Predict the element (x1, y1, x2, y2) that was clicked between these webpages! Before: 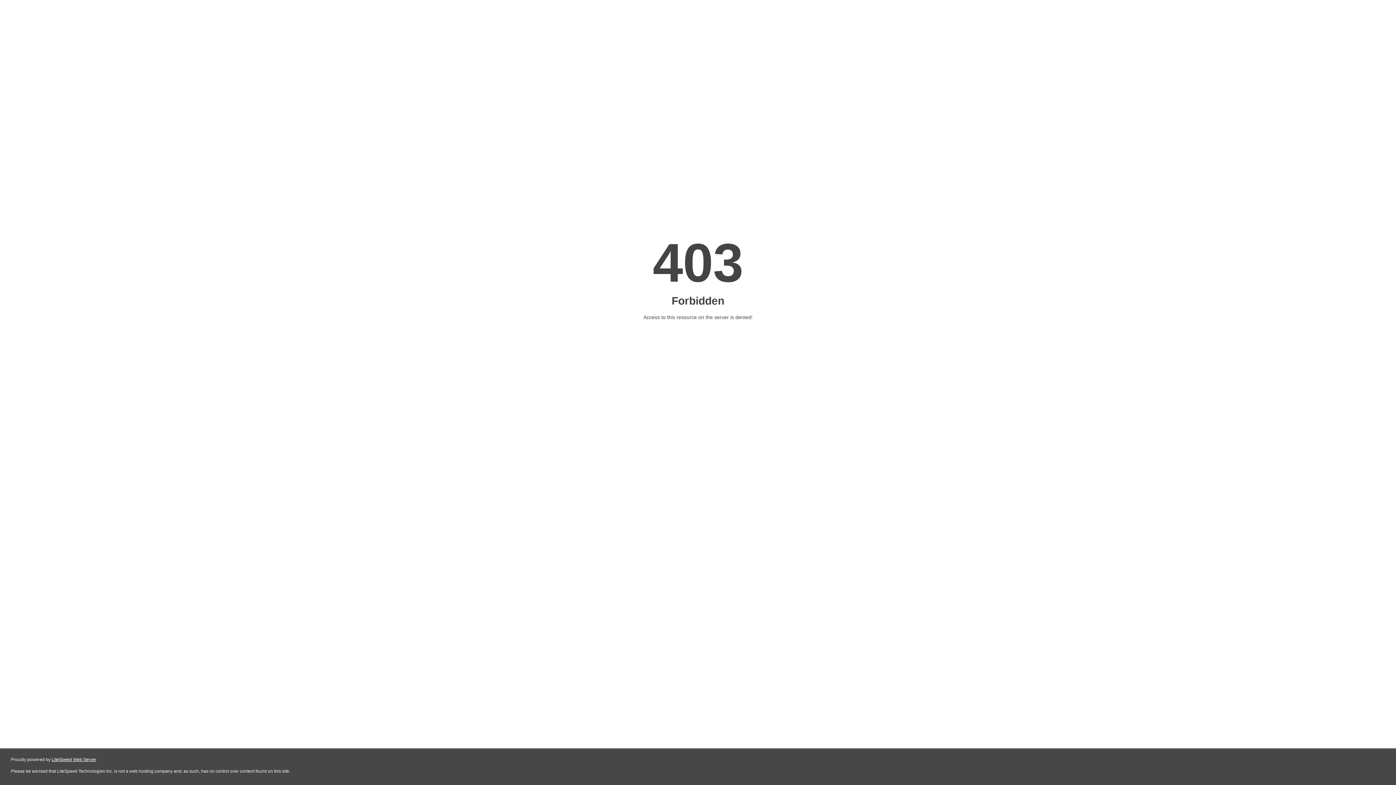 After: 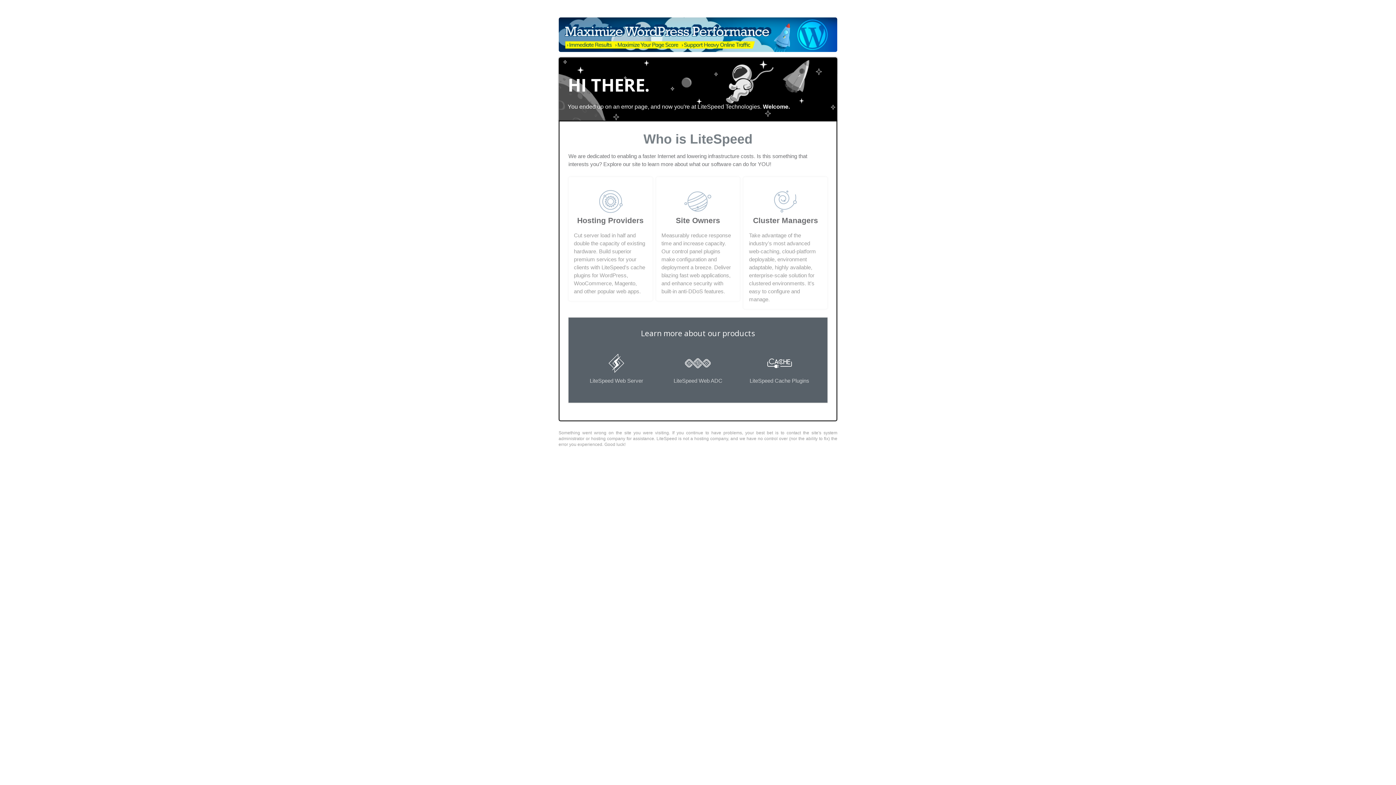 Action: bbox: (51, 757, 96, 762) label: LiteSpeed Web Server